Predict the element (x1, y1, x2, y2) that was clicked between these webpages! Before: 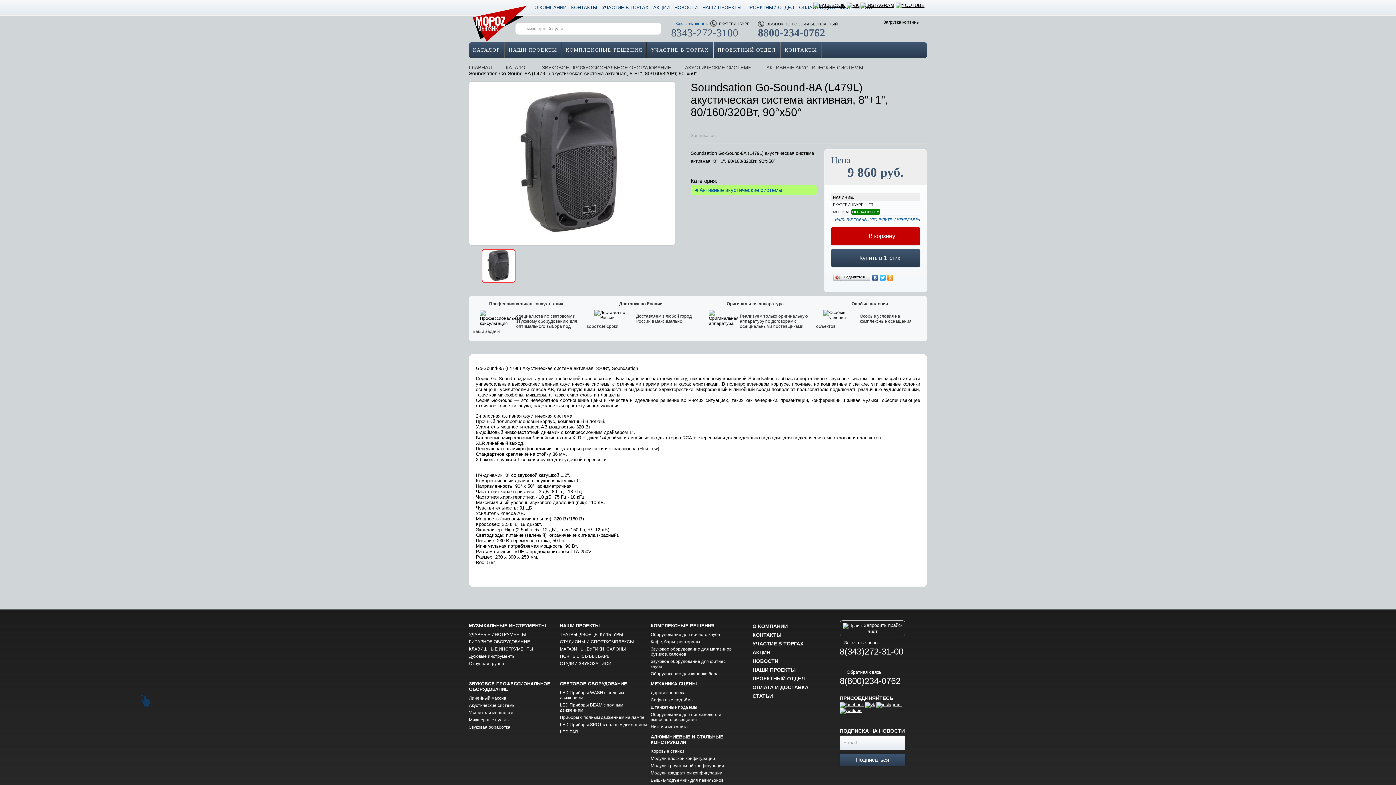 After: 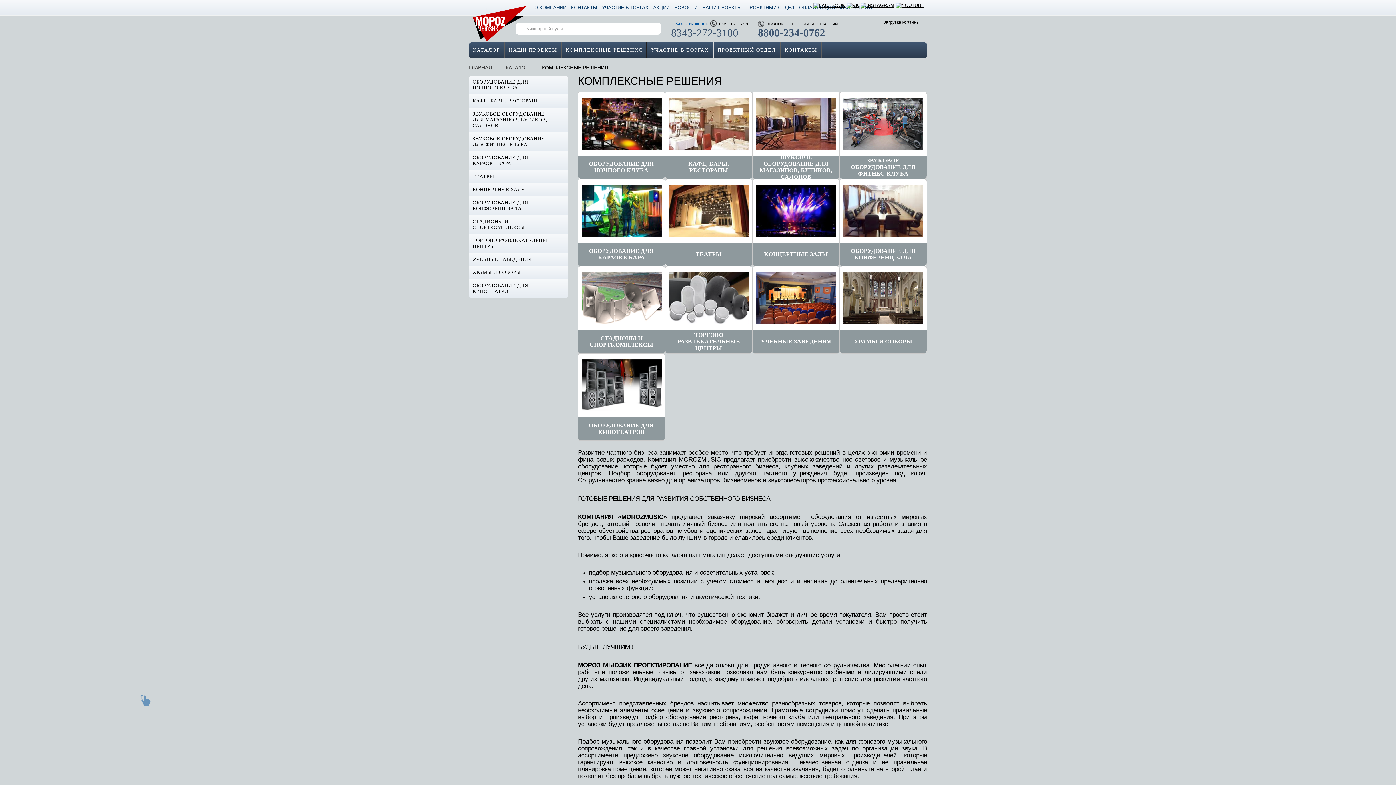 Action: label: КОМПЛЕКСНЫЕ РЕШЕНИЯ bbox: (562, 42, 646, 58)